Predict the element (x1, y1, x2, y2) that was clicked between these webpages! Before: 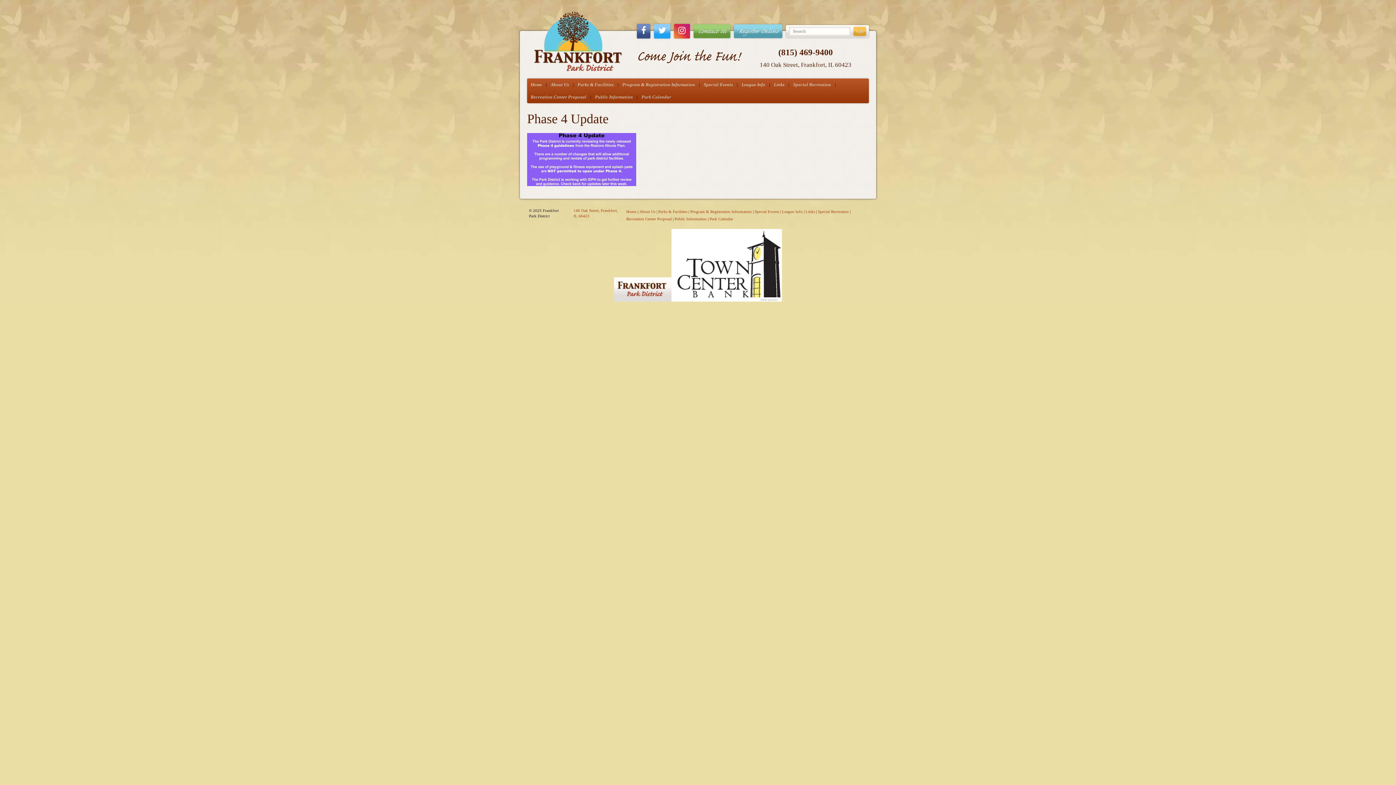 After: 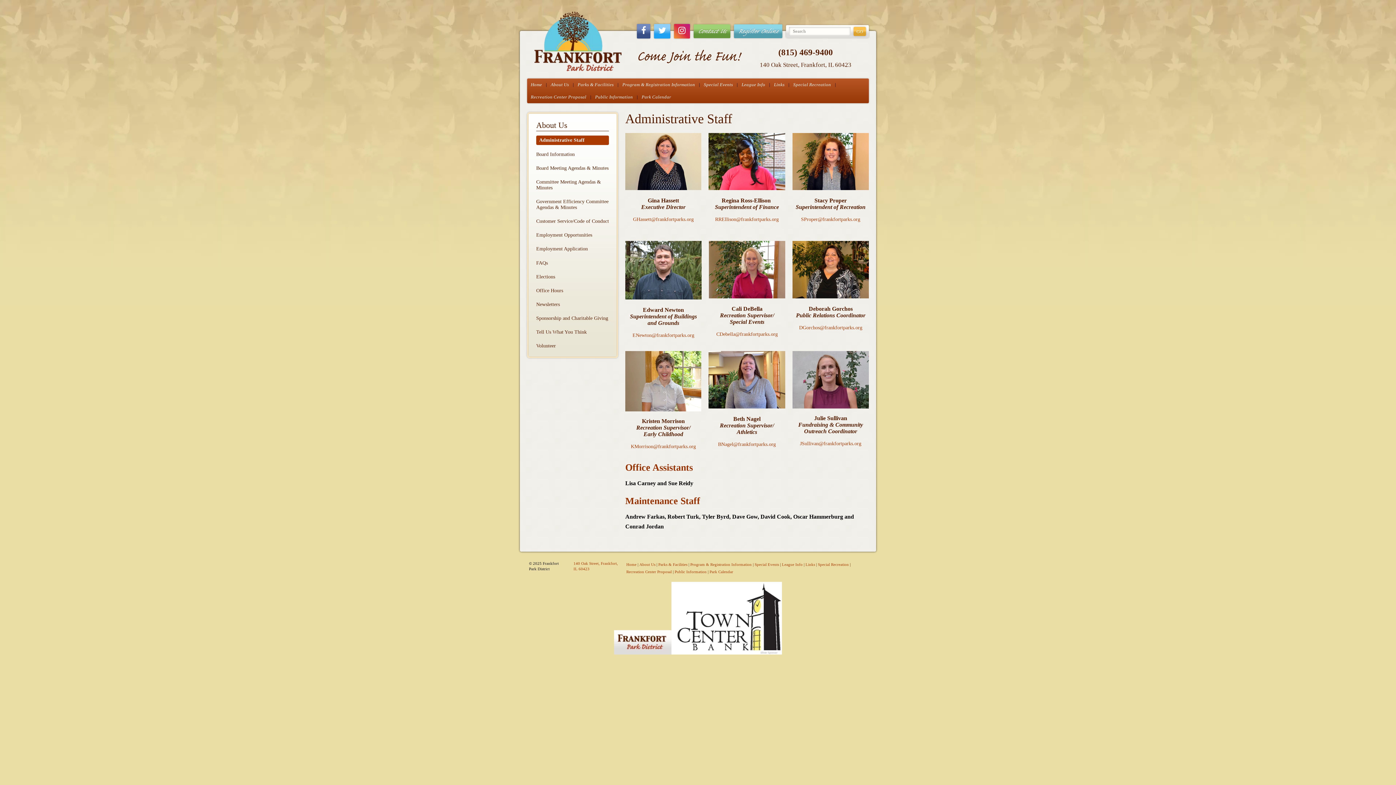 Action: label: About Us bbox: (638, 208, 656, 215)